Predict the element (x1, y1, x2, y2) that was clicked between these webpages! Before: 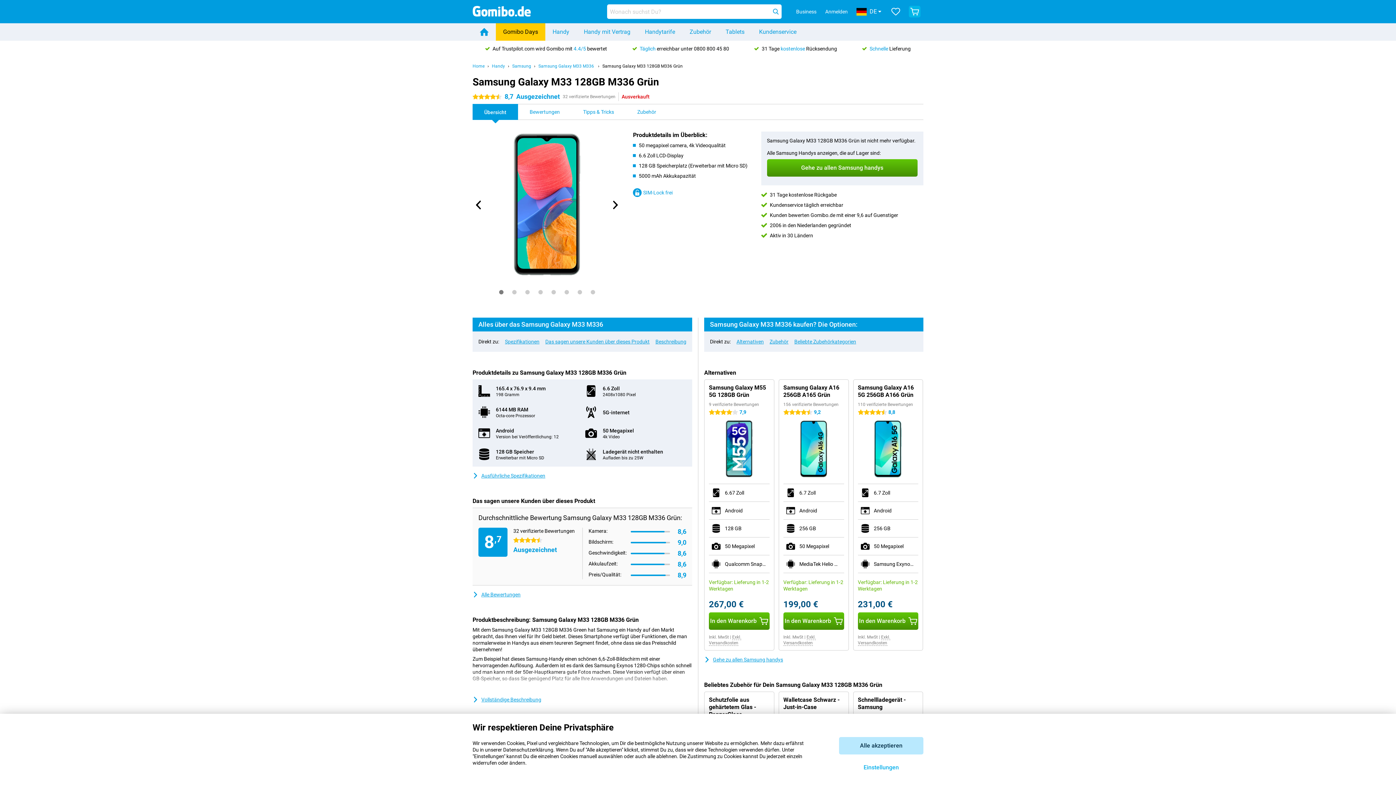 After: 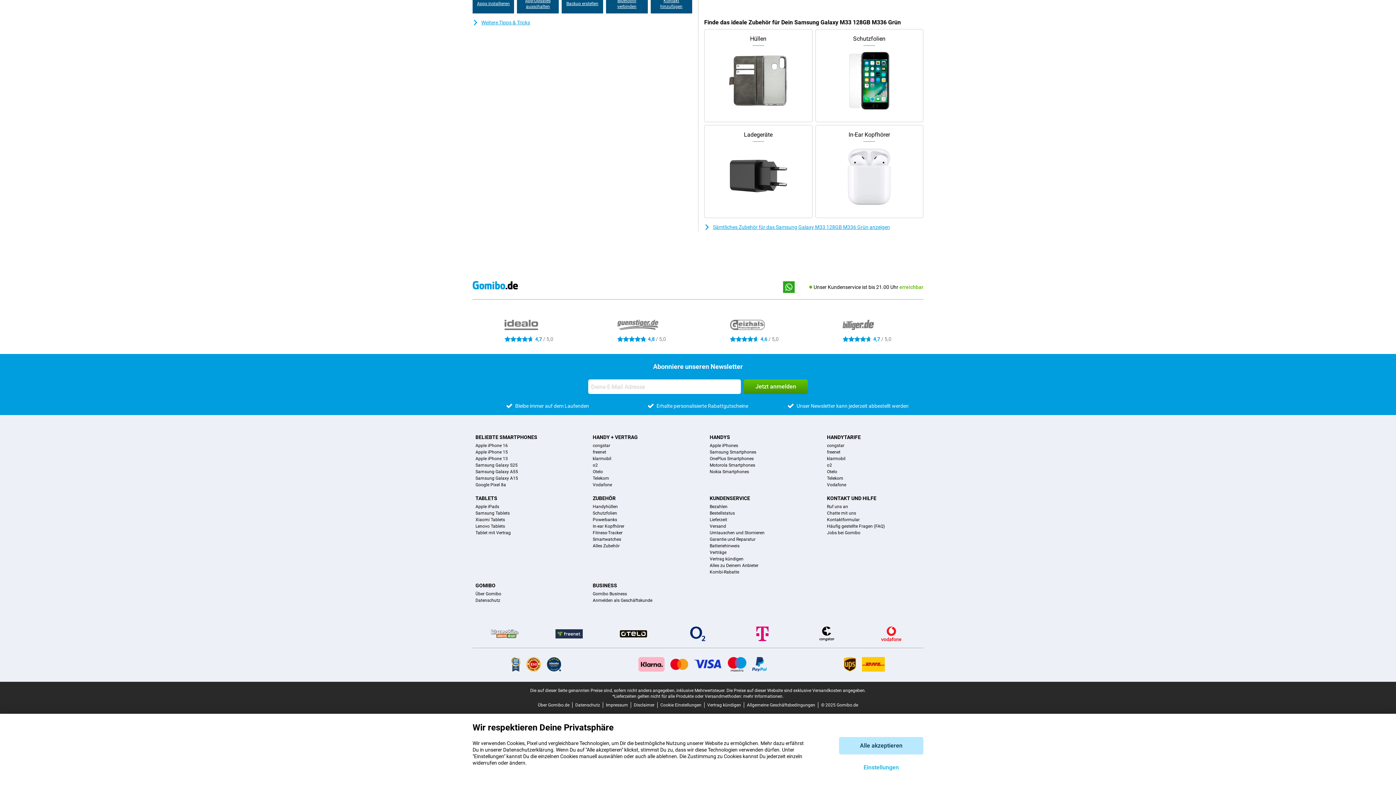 Action: bbox: (794, 338, 856, 344) label: Beliebte Zubehörkategorien